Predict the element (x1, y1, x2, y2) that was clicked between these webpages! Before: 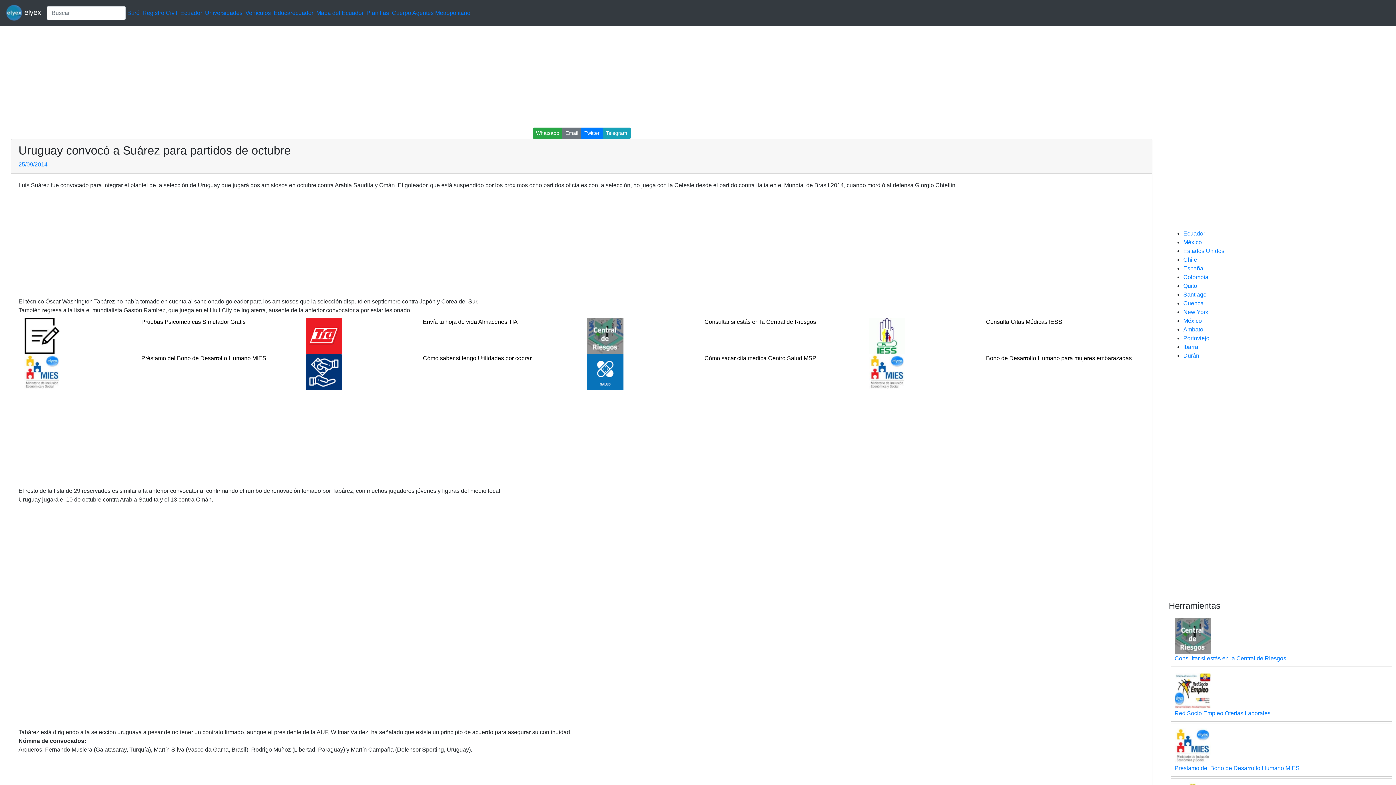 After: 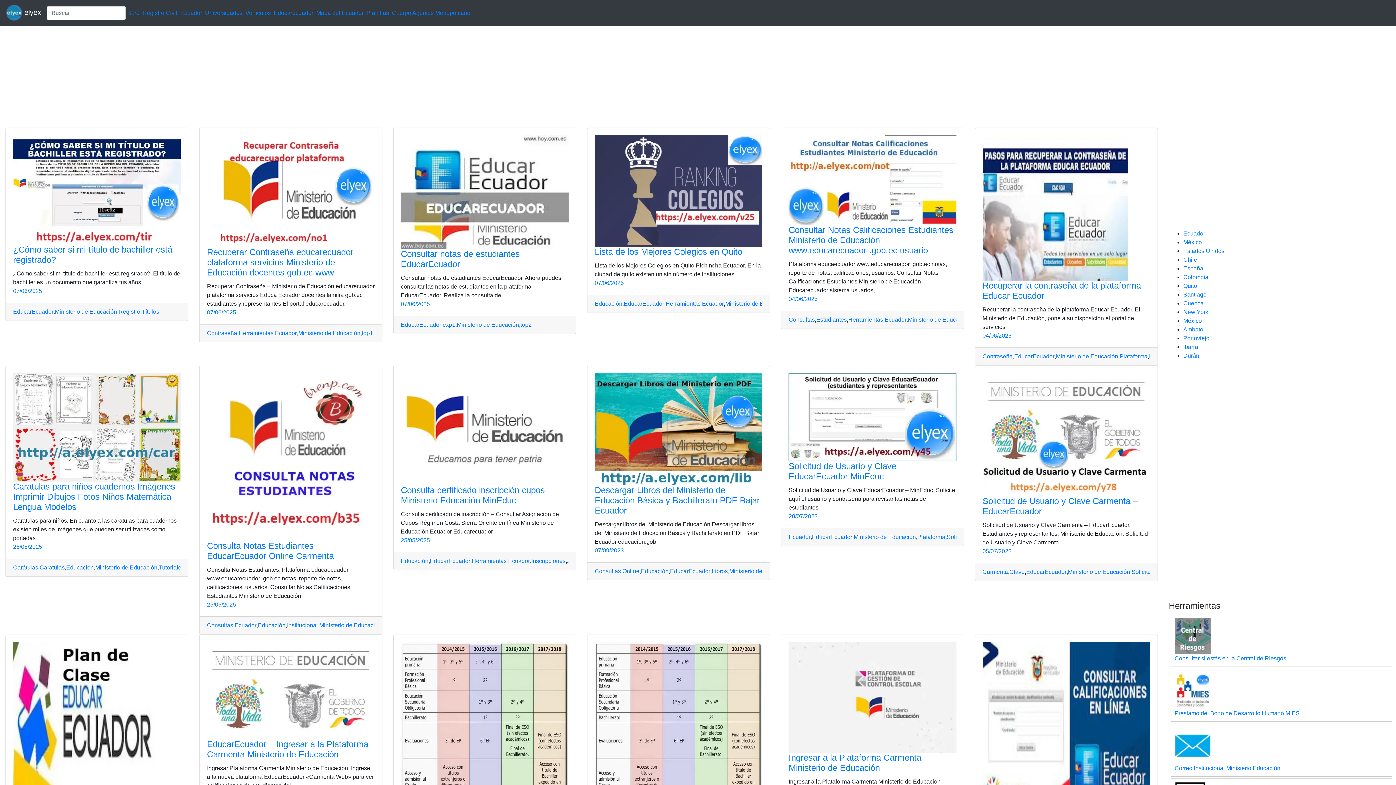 Action: bbox: (273, 9, 313, 15) label: Educarecuador